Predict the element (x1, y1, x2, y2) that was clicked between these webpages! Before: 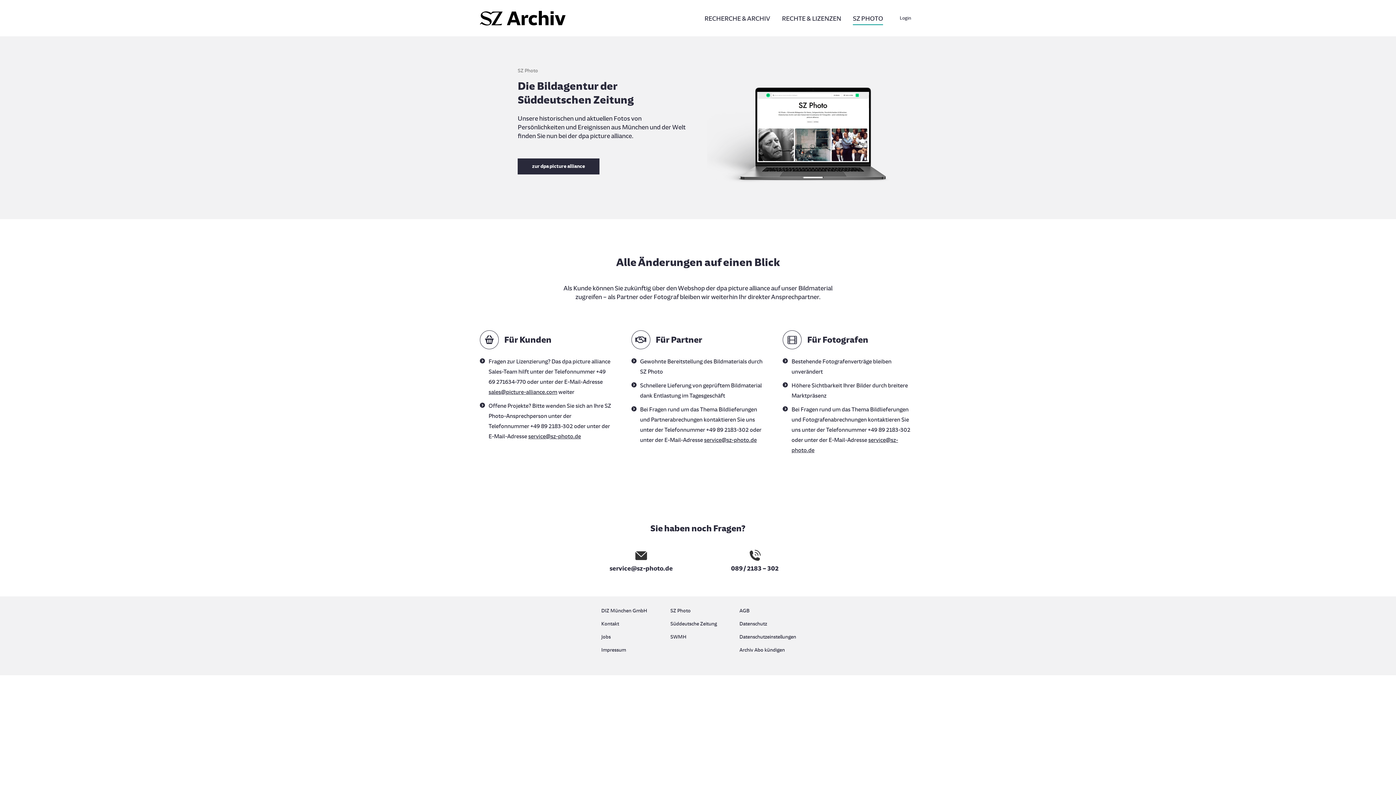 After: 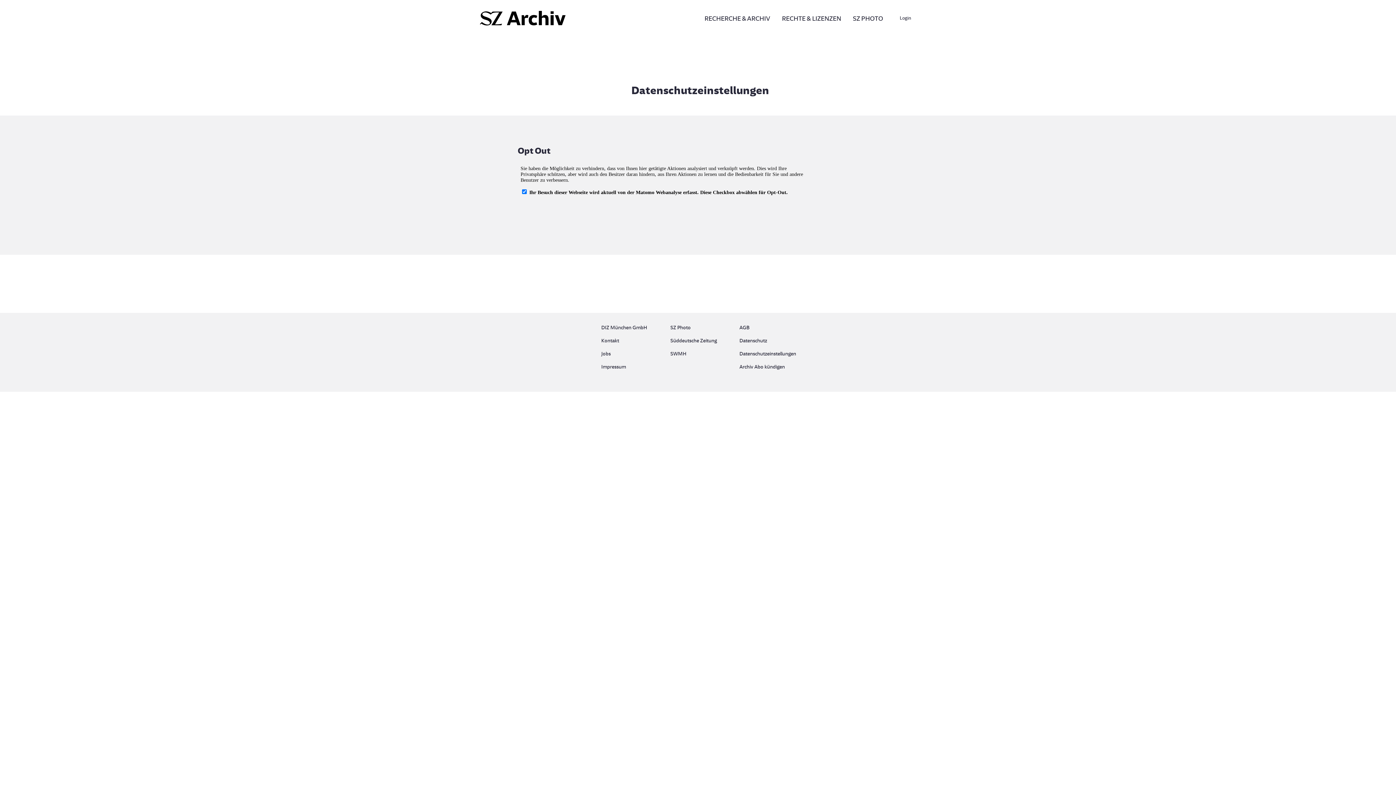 Action: label: Datenschutzeinstellungen bbox: (739, 632, 794, 645)